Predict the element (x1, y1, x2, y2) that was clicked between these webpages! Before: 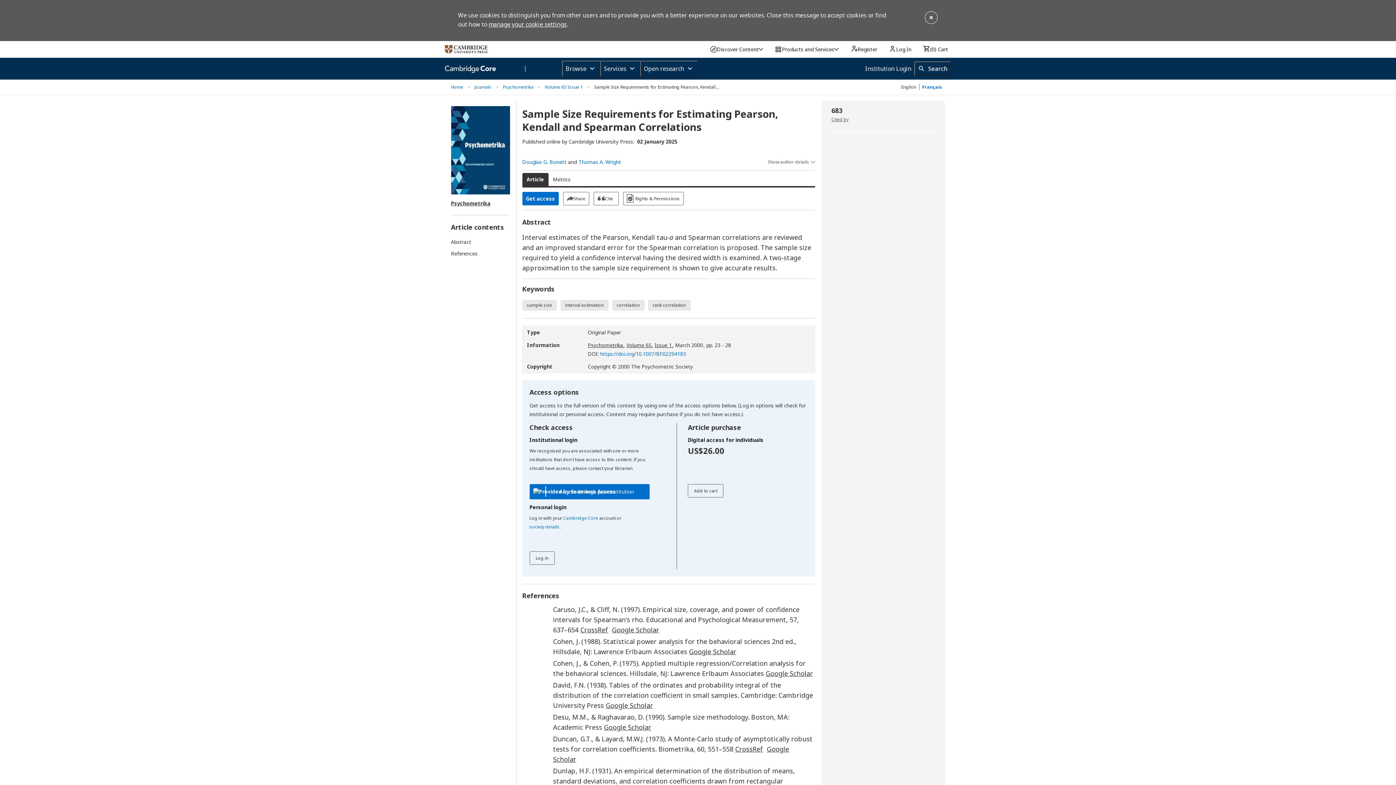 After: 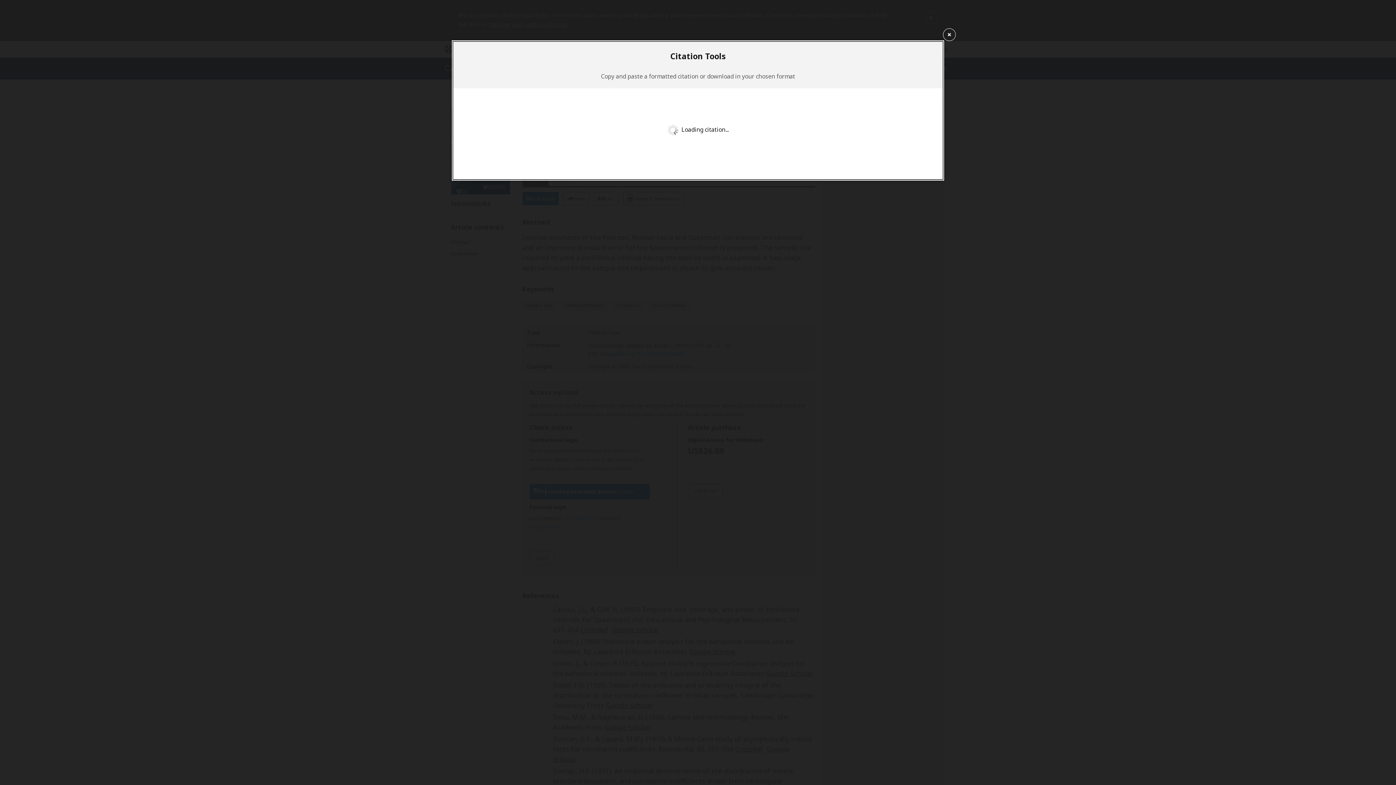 Action: bbox: (593, 191, 618, 205) label: Cite